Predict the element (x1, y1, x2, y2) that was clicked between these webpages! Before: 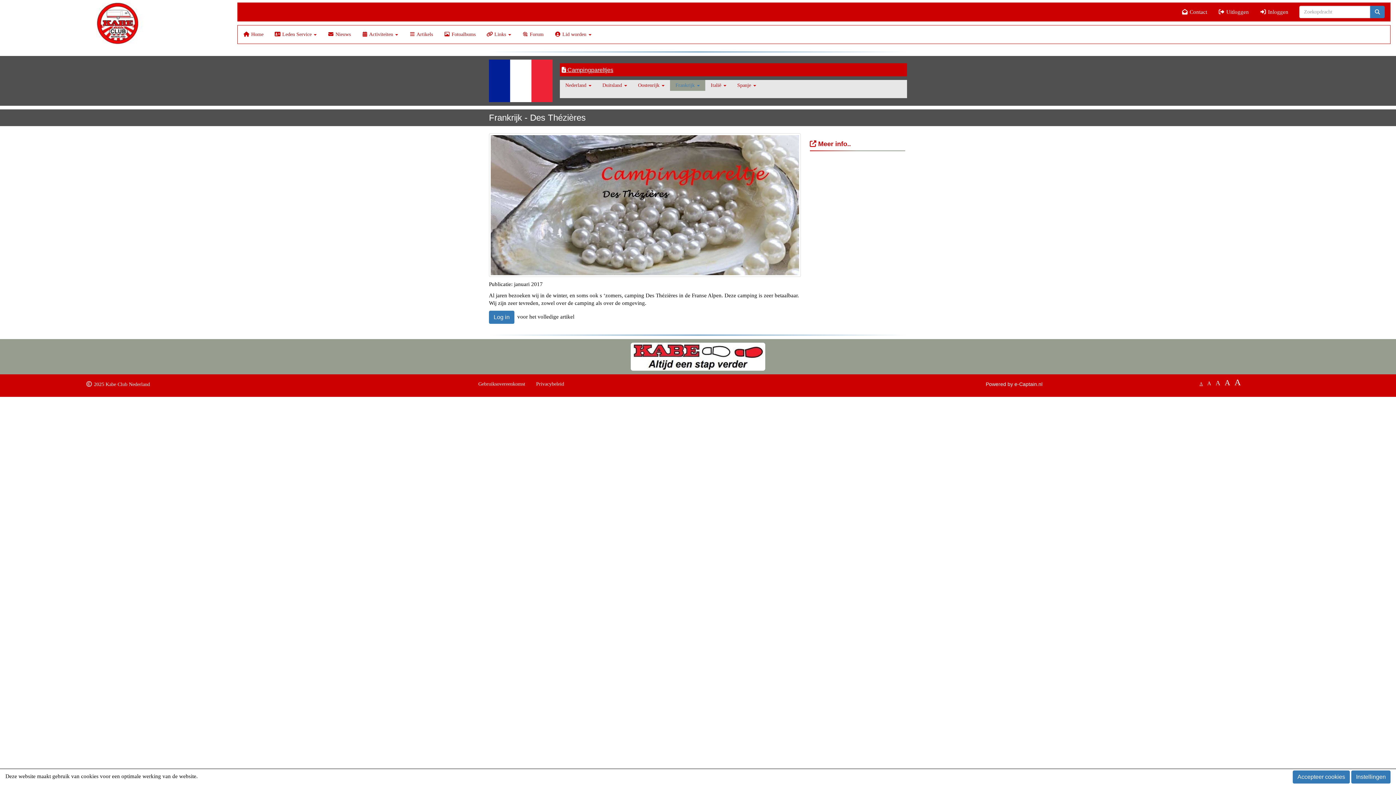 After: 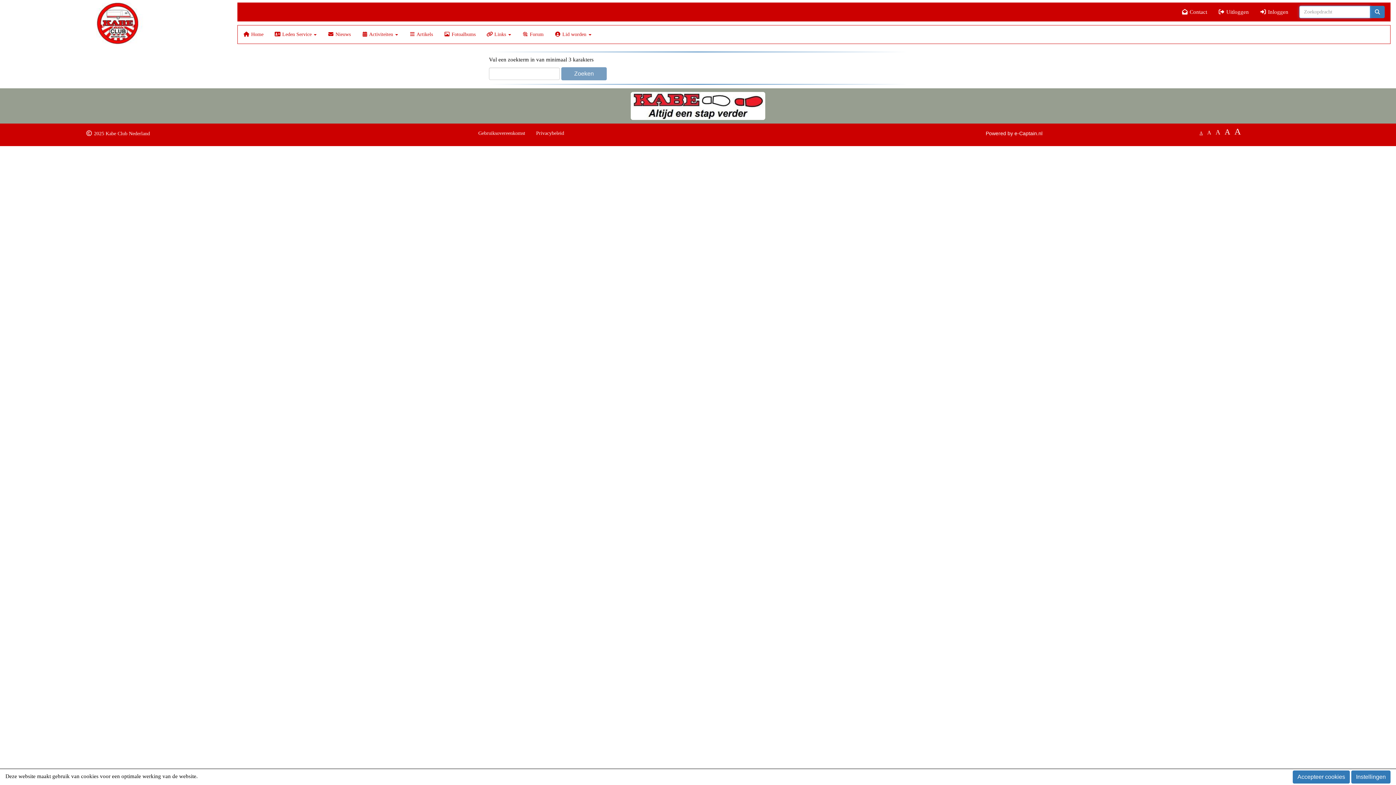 Action: bbox: (1370, 5, 1385, 18)